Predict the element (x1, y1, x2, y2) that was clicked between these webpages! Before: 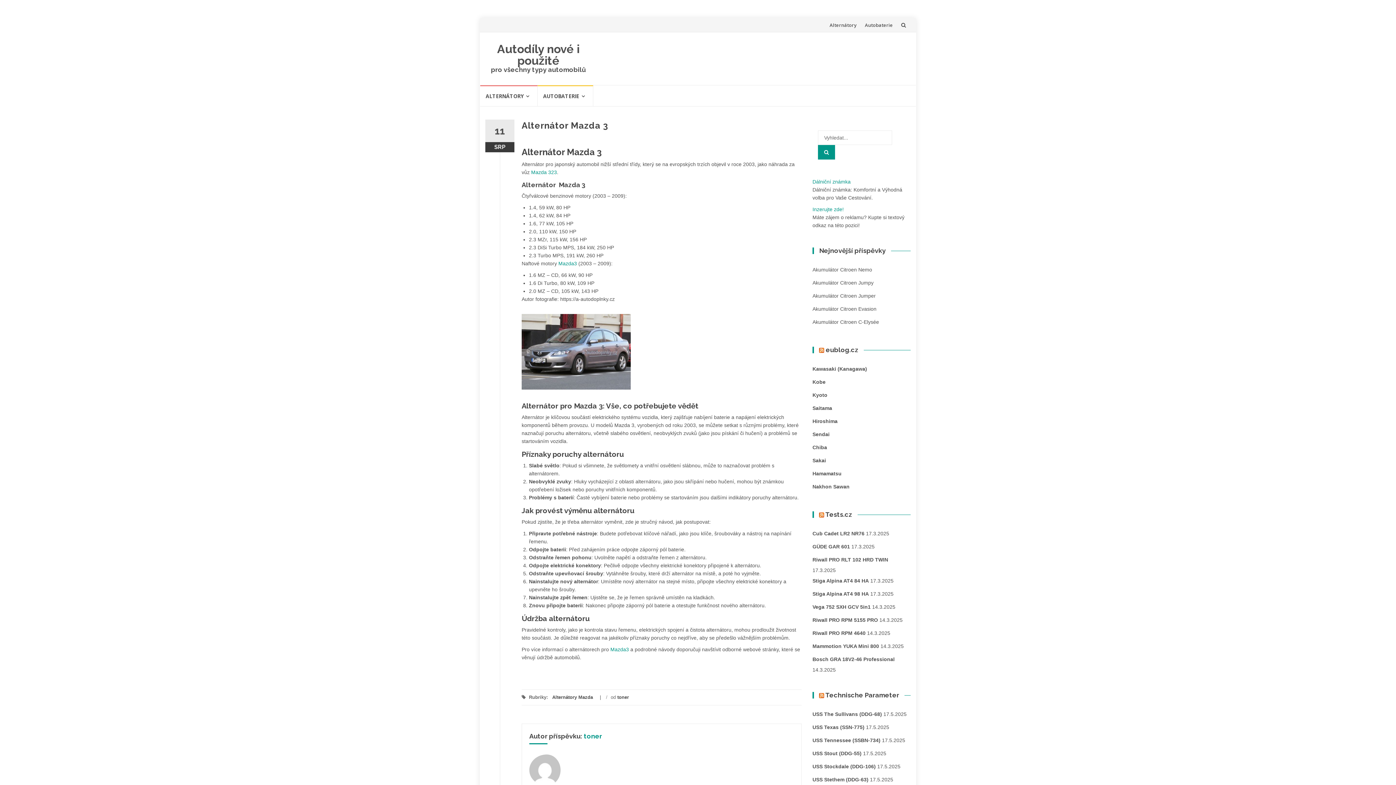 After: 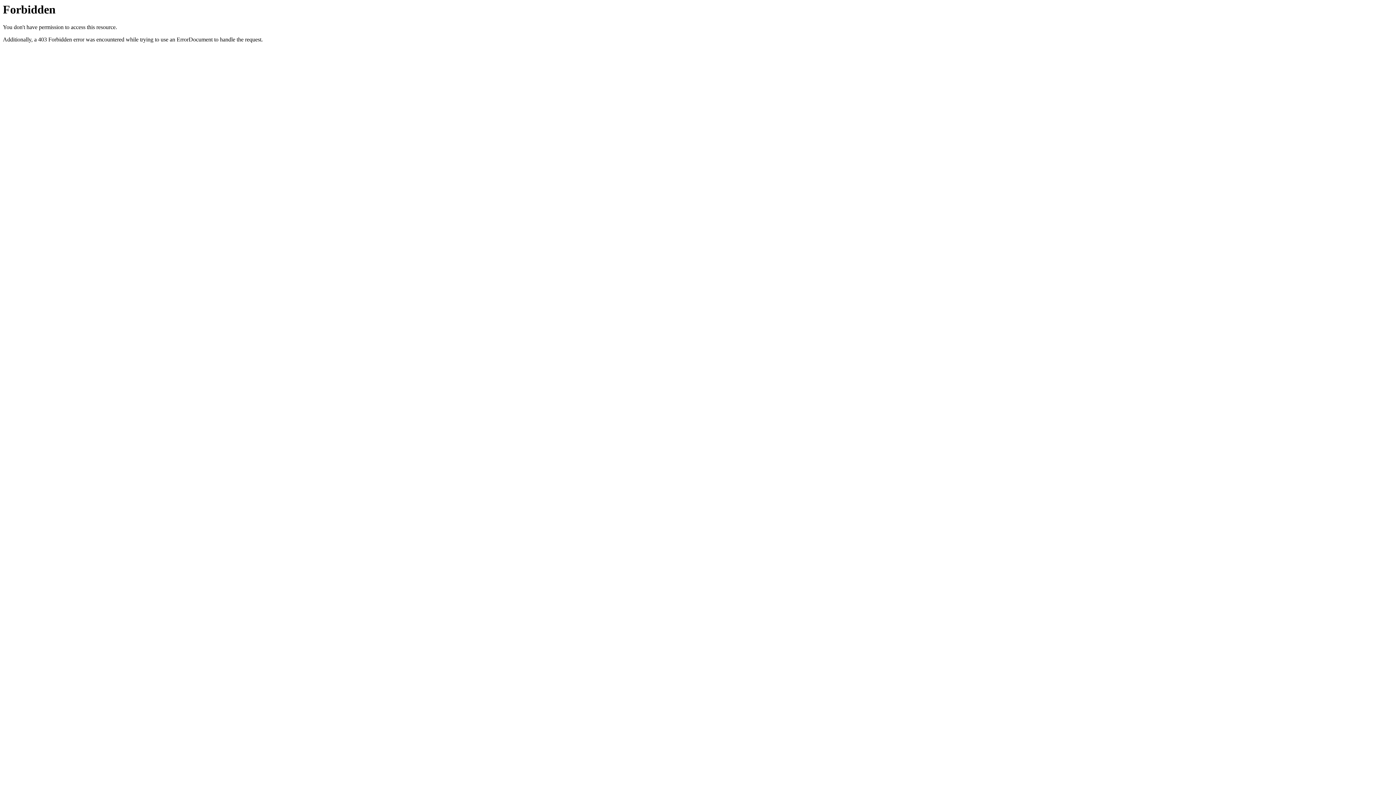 Action: bbox: (610, 646, 629, 652) label: Mazda3